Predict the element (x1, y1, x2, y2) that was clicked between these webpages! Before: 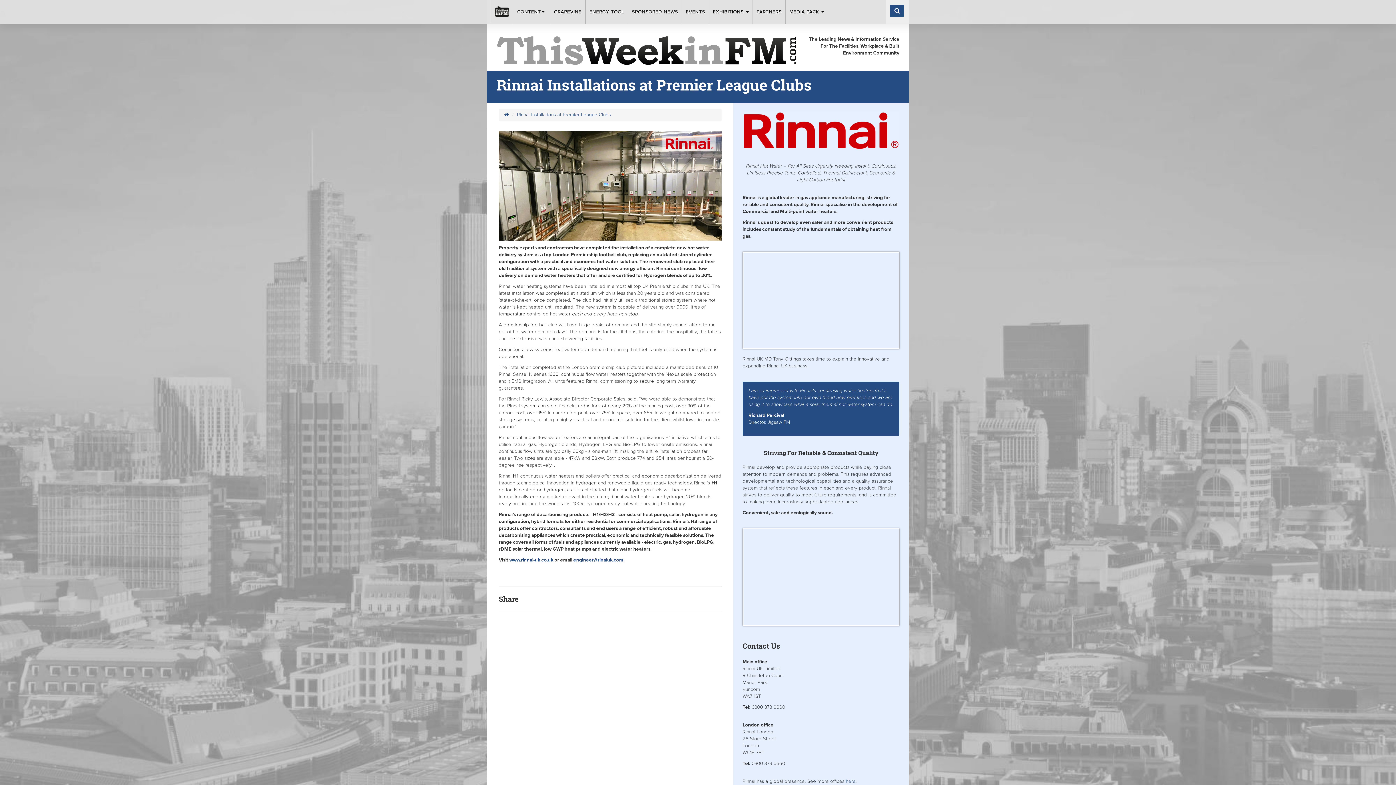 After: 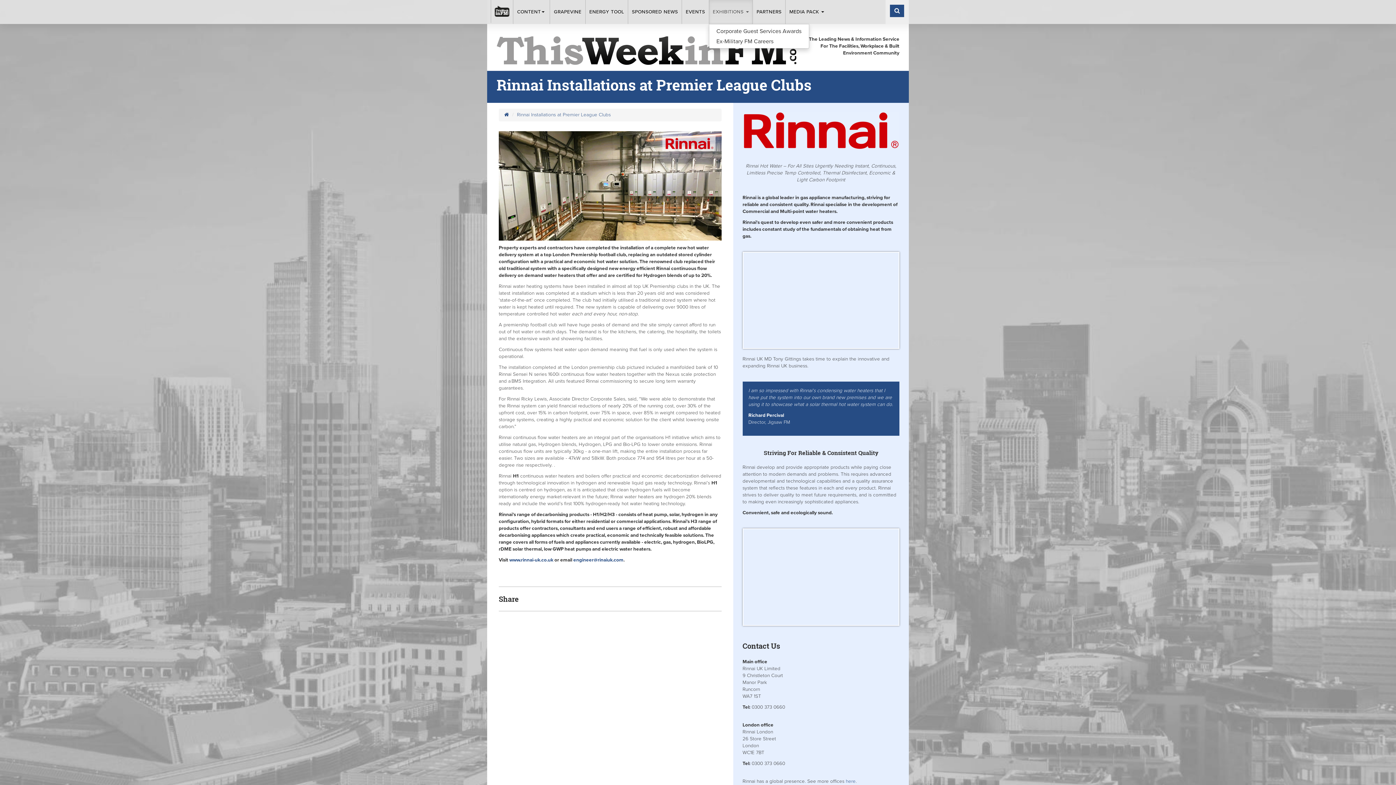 Action: bbox: (708, 0, 752, 23) label: EXHIBITIONS 